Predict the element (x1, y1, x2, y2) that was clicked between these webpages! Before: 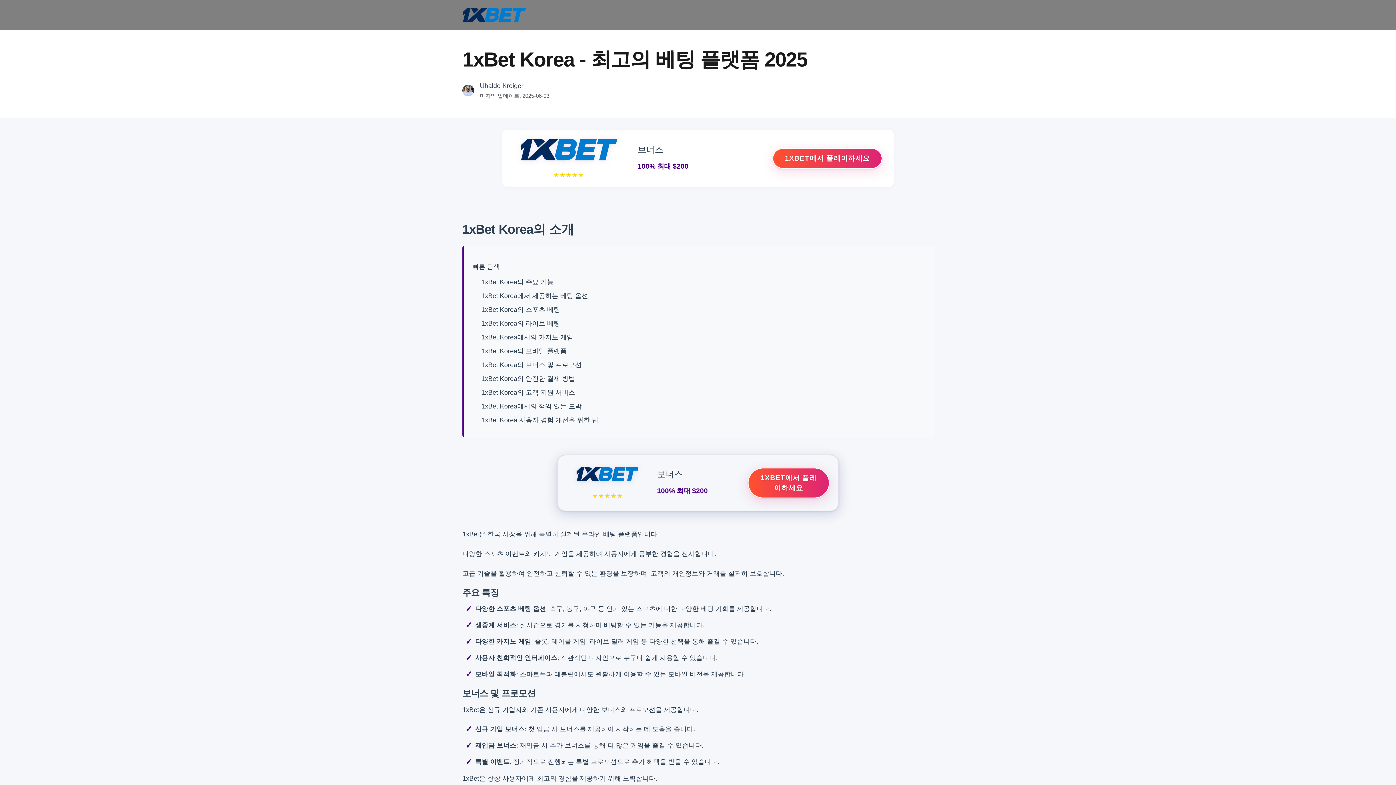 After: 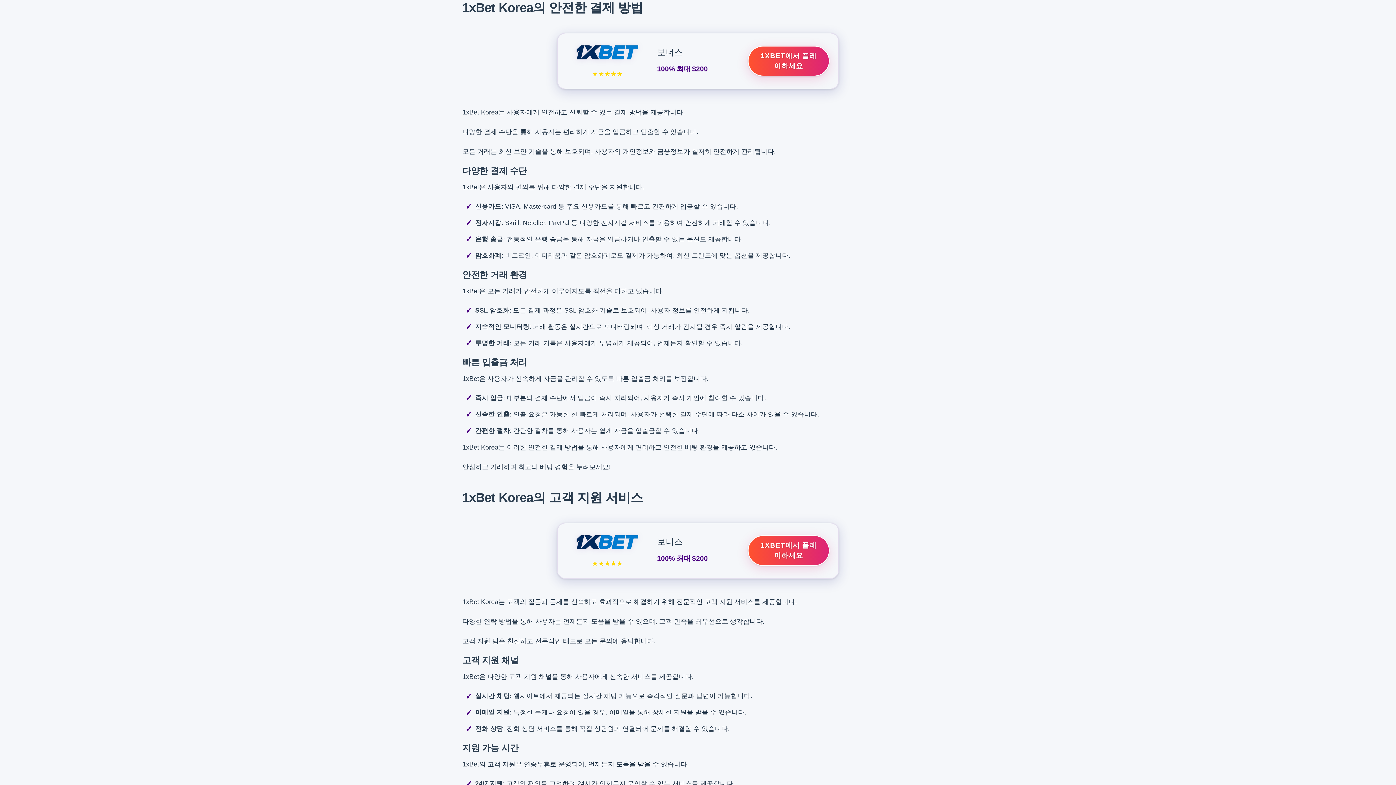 Action: label: 1xBet Korea의 안전한 결제 방법 bbox: (481, 375, 575, 382)